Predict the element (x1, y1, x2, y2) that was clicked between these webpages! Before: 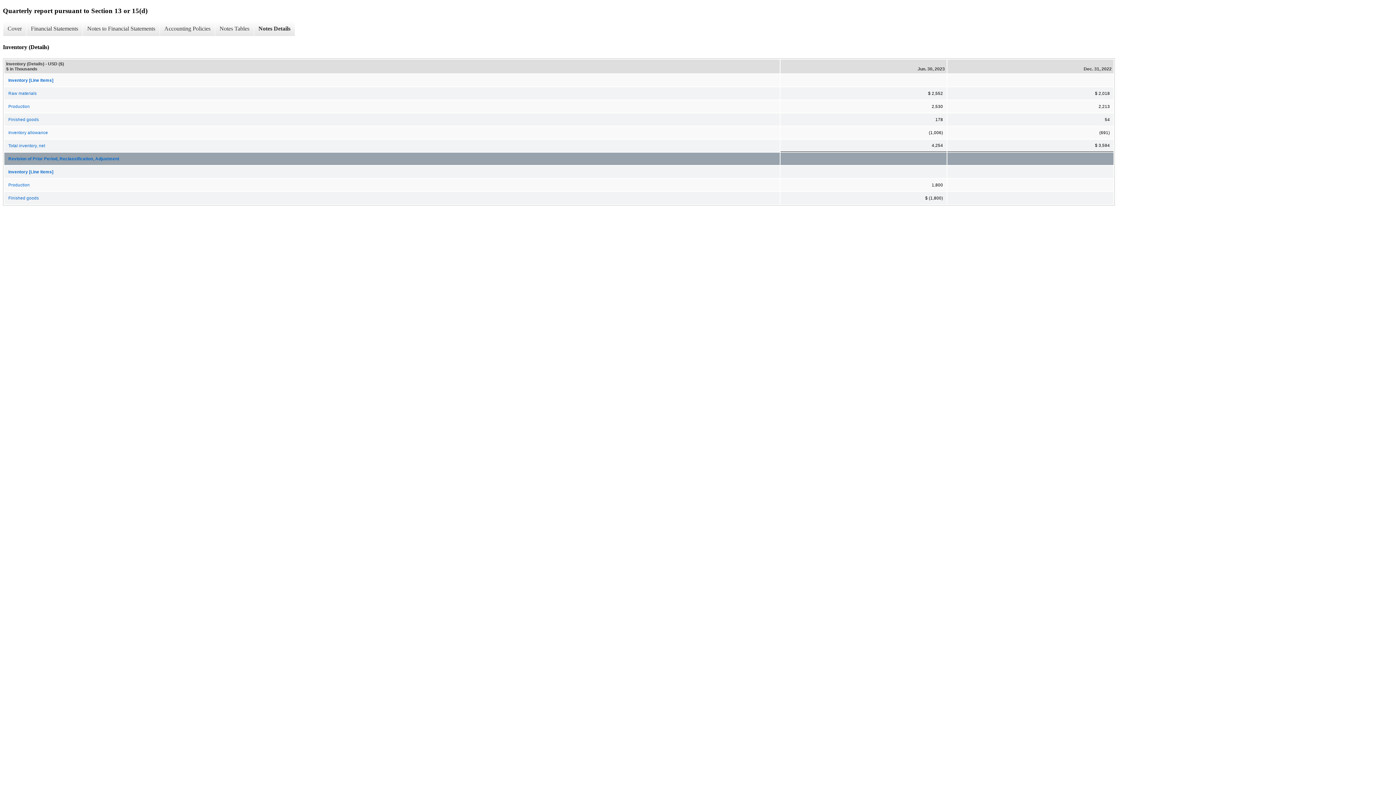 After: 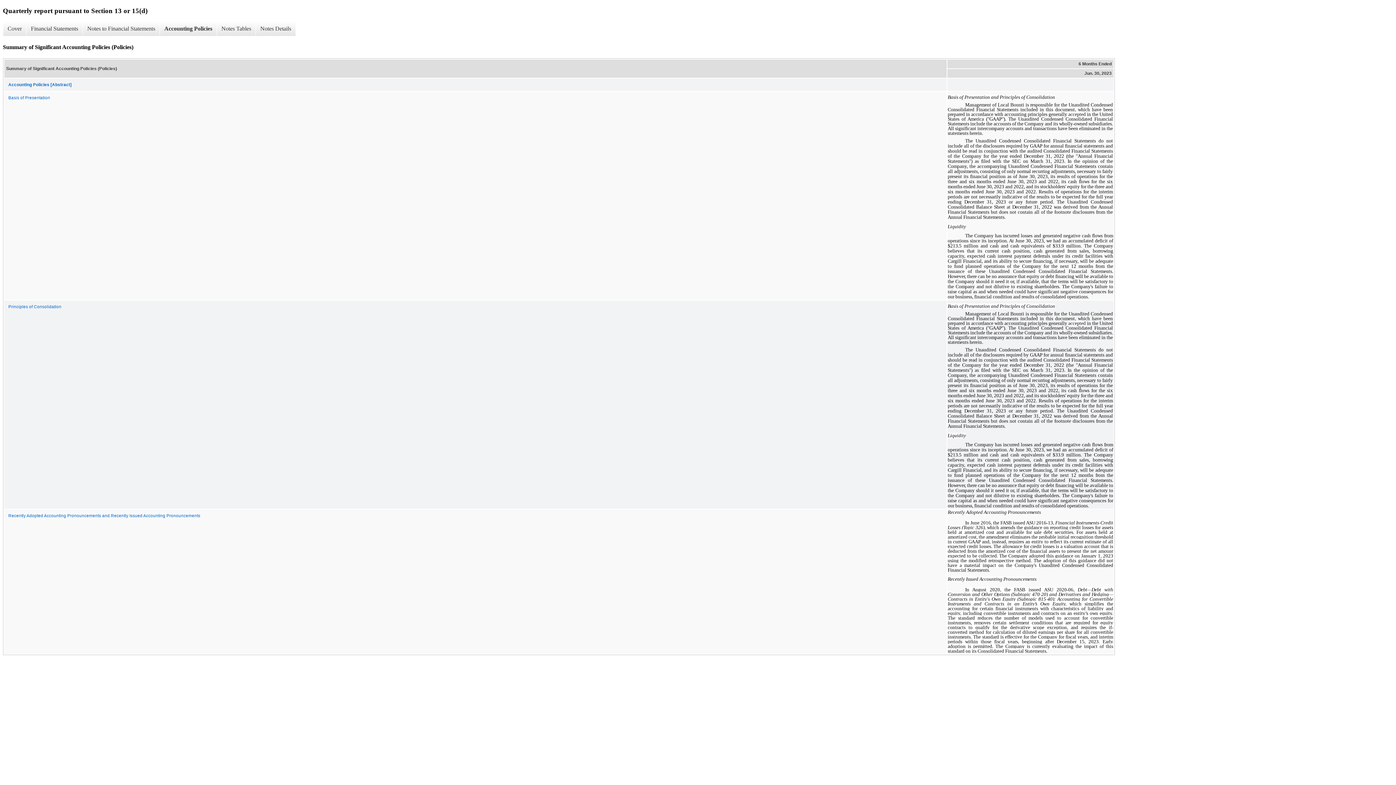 Action: bbox: (159, 21, 214, 36) label: Accounting Policies